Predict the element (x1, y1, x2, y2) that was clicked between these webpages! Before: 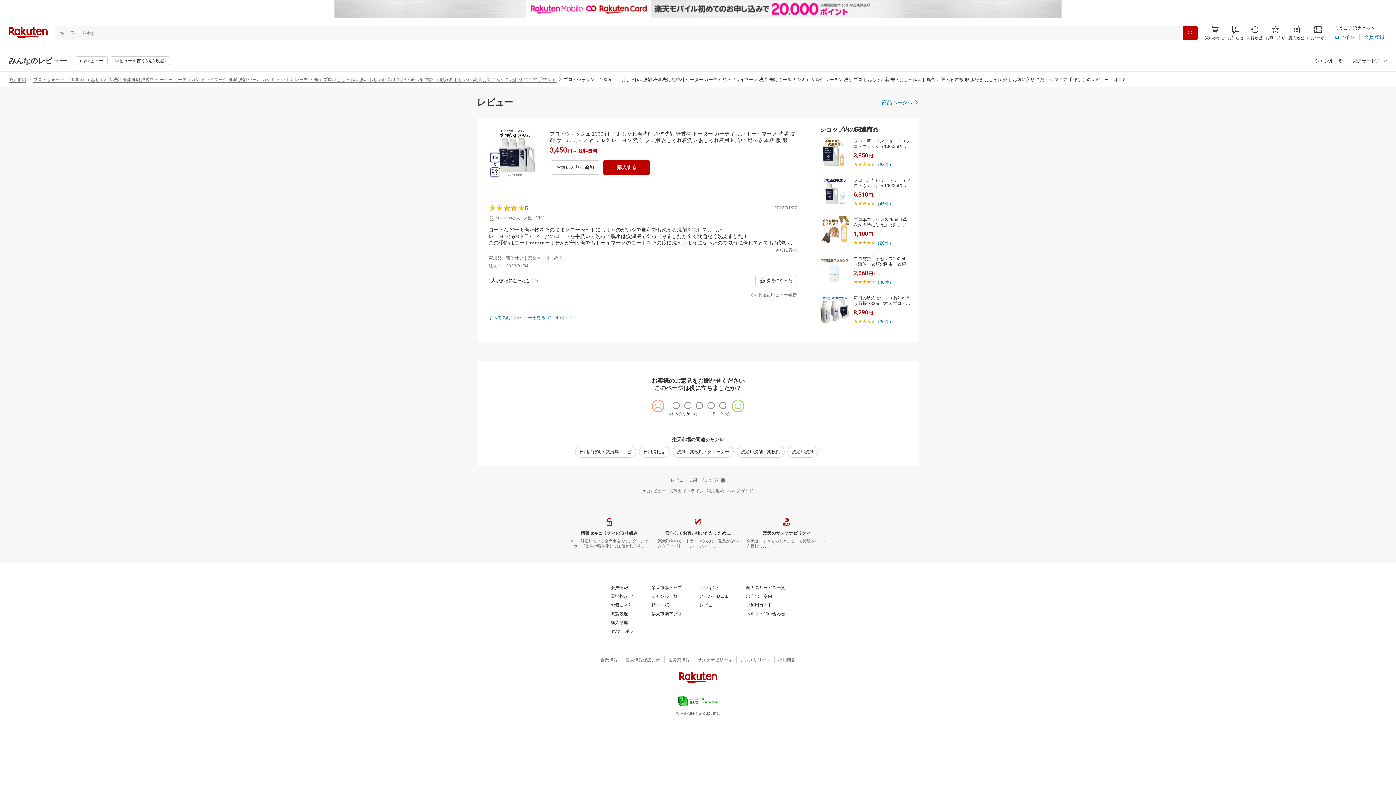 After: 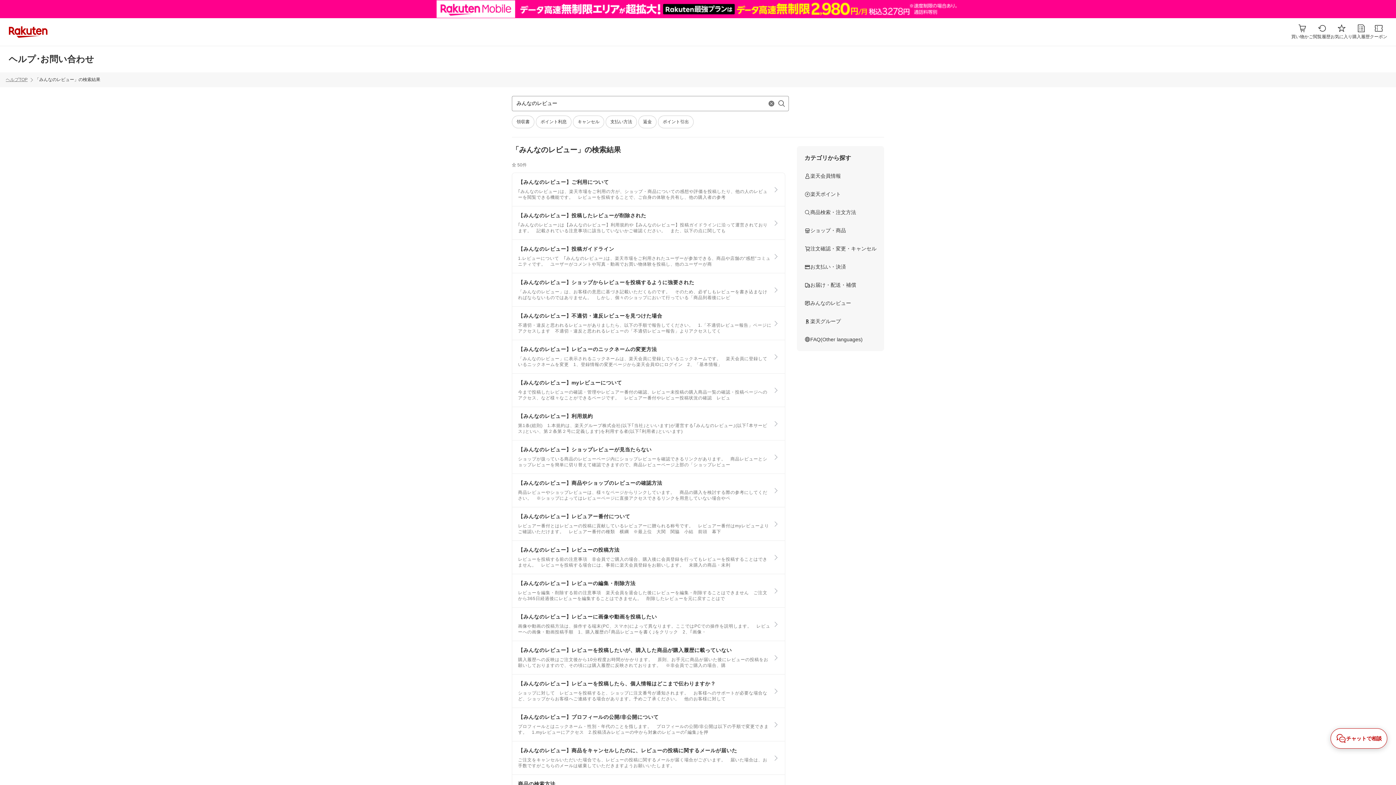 Action: bbox: (727, 488, 753, 494) label: ヘルプガイド